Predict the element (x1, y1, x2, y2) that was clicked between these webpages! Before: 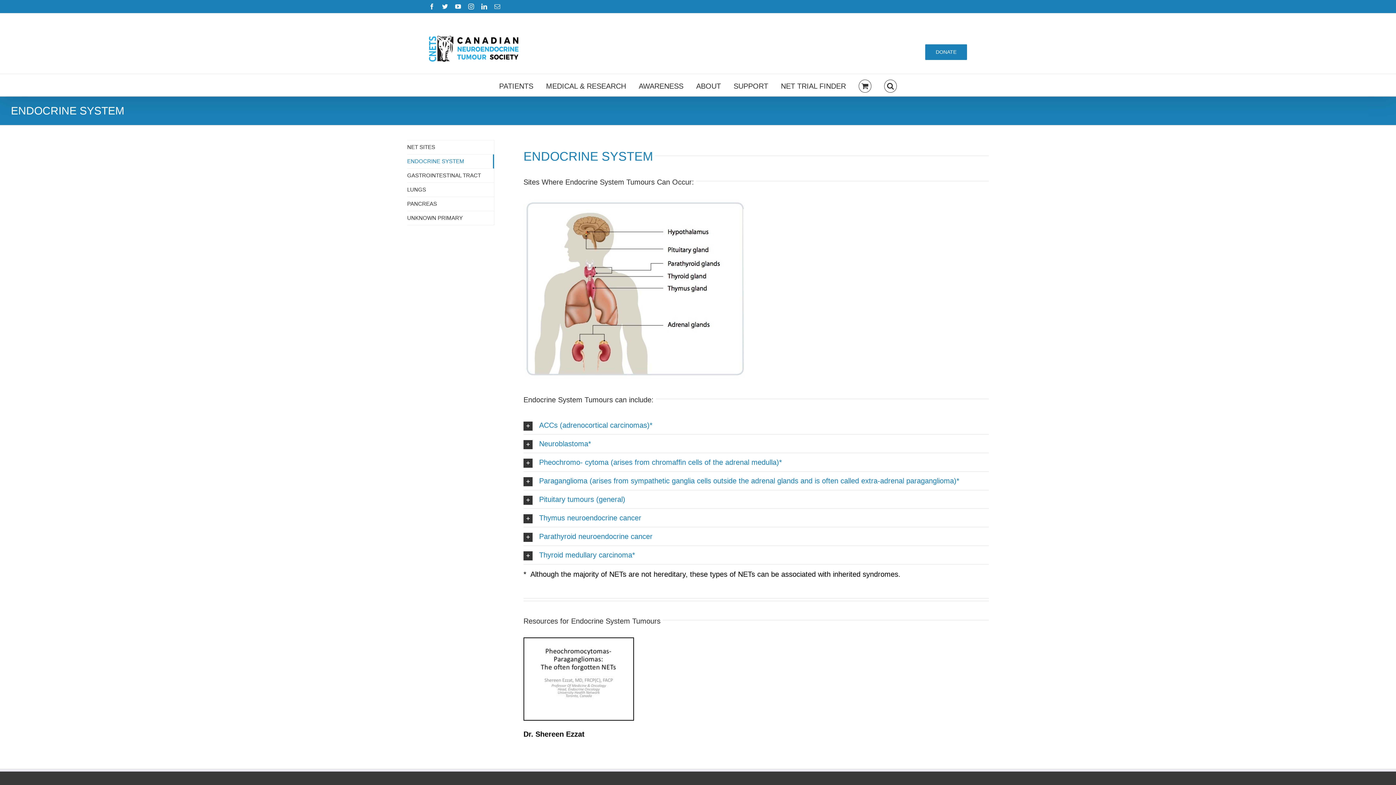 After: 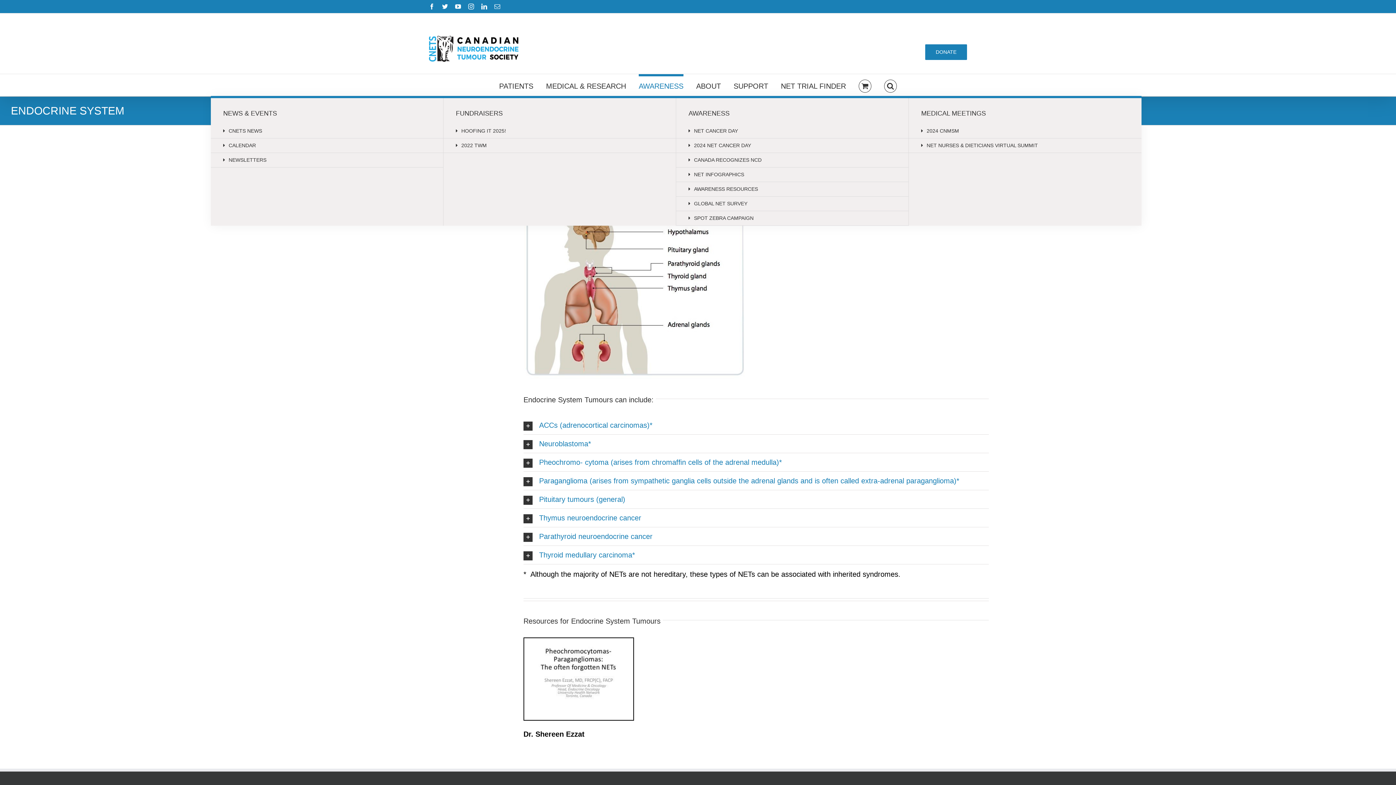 Action: bbox: (638, 74, 683, 96) label: AWARENESS